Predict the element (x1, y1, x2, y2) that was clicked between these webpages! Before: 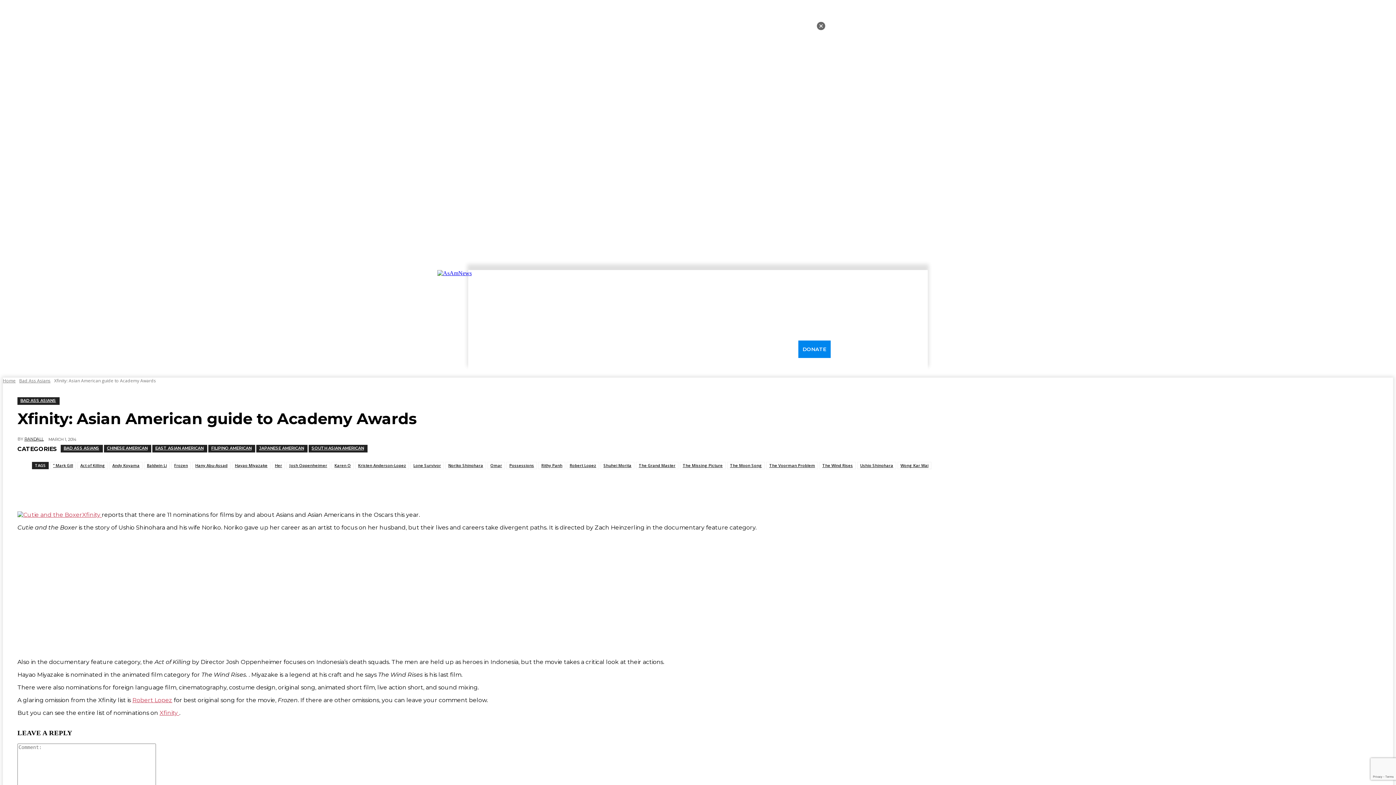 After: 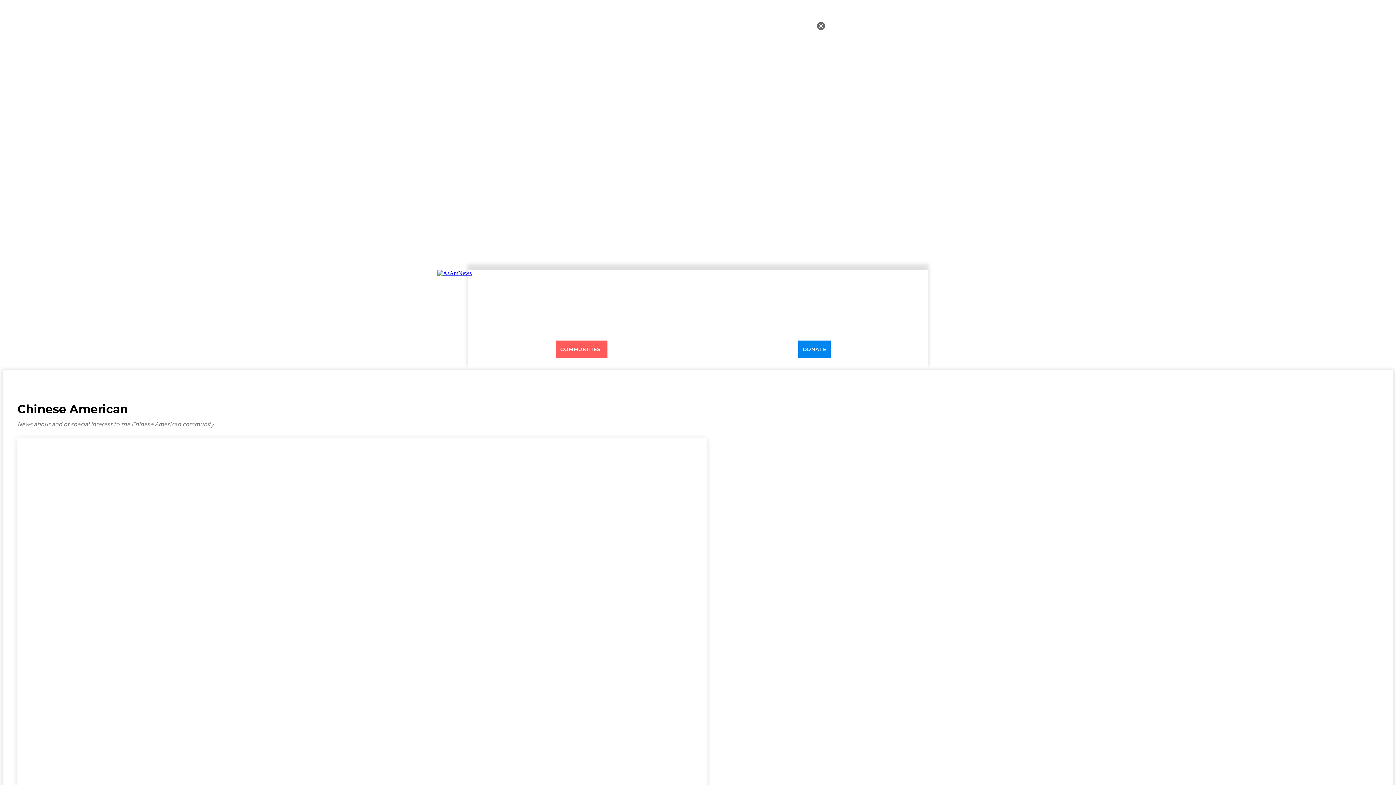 Action: bbox: (104, 445, 150, 451) label: CHINESE AMERICAN